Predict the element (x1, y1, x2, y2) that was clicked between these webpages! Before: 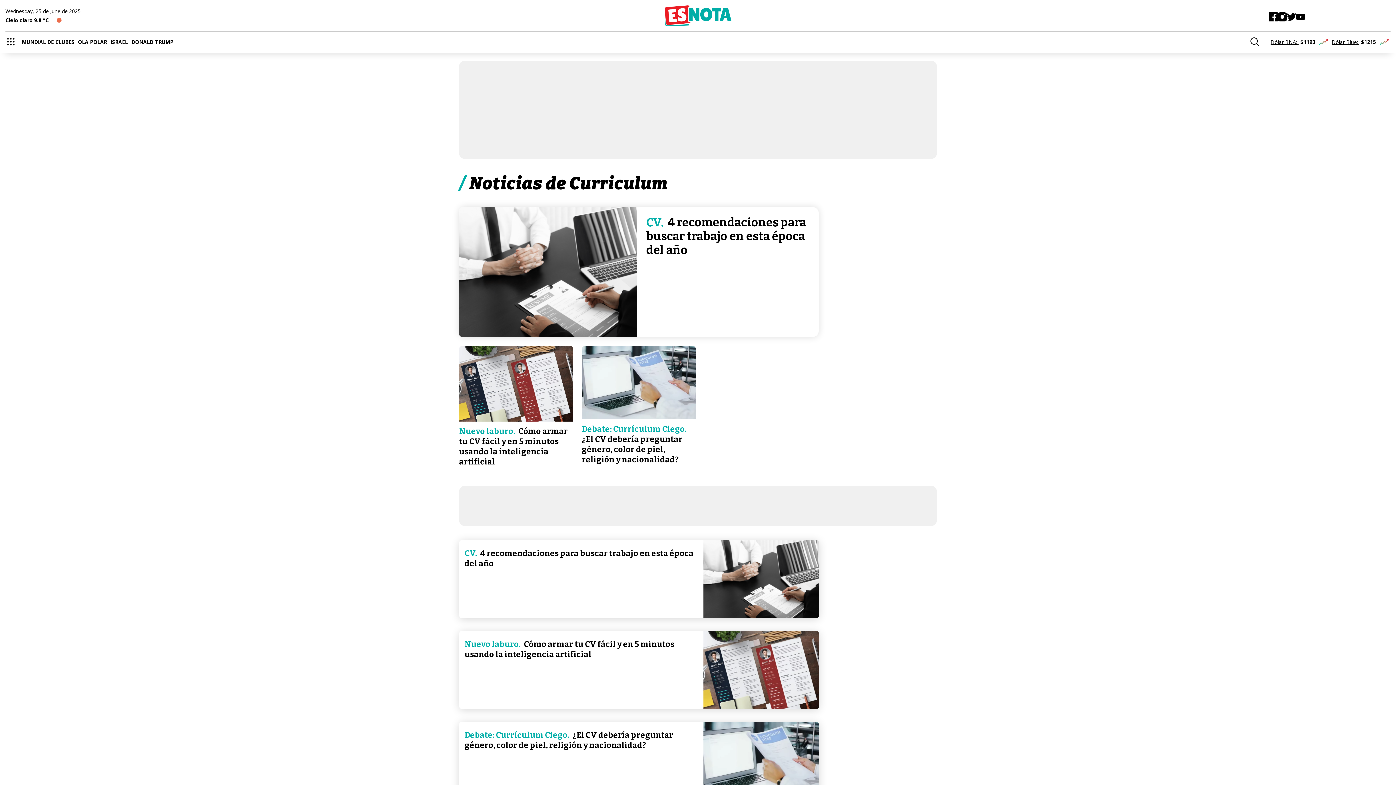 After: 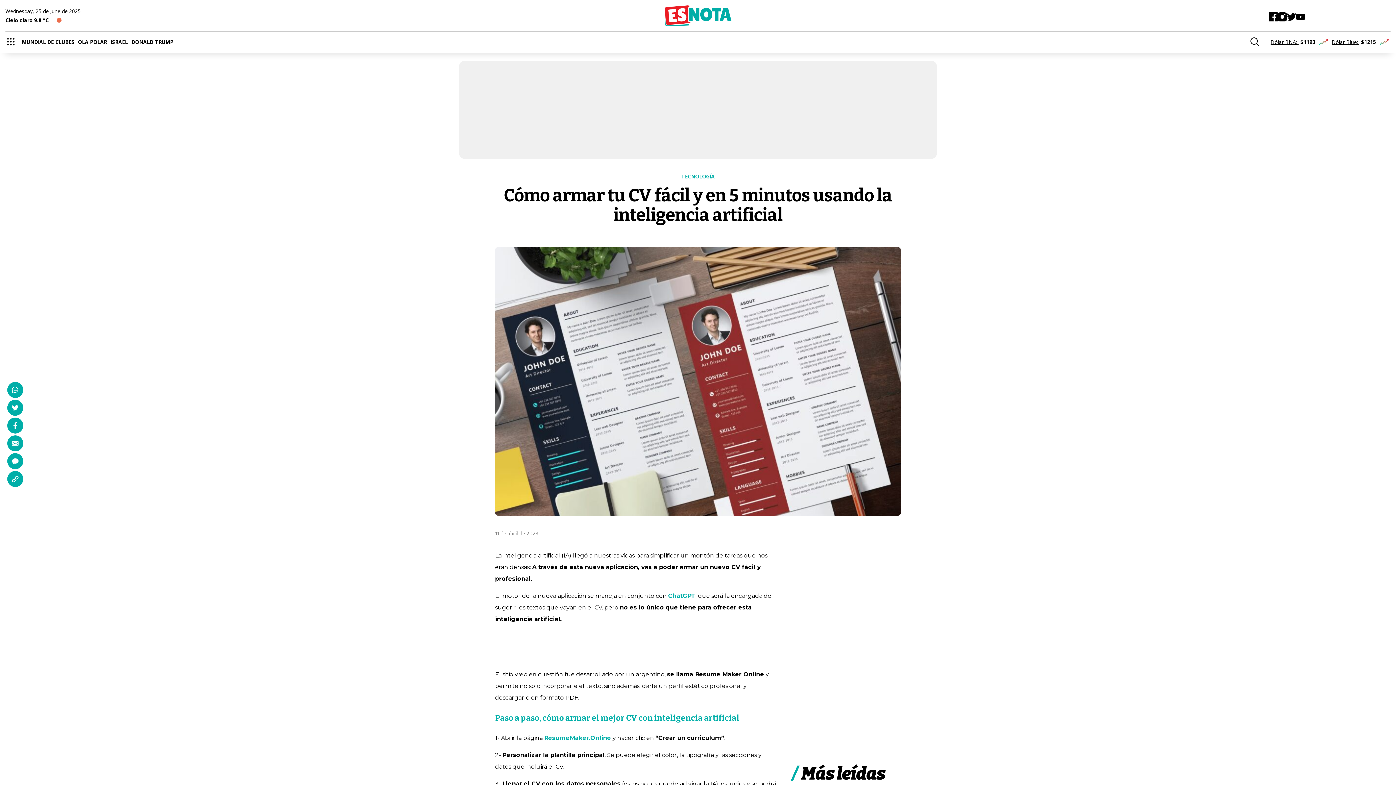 Action: label: Nuevo laburo. Cómo armar tu CV fácil y en 5 minutos usando la inteligencia artificial bbox: (459, 426, 573, 467)